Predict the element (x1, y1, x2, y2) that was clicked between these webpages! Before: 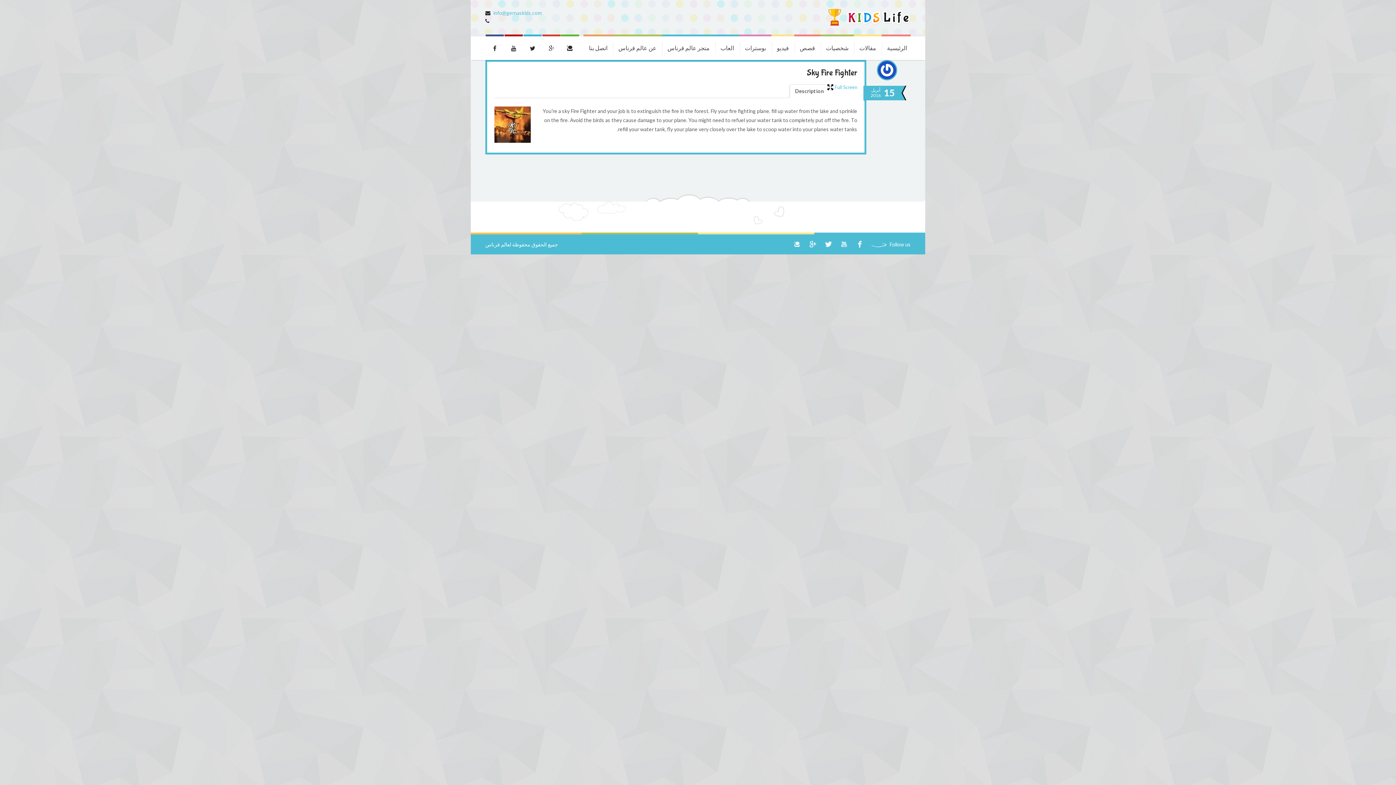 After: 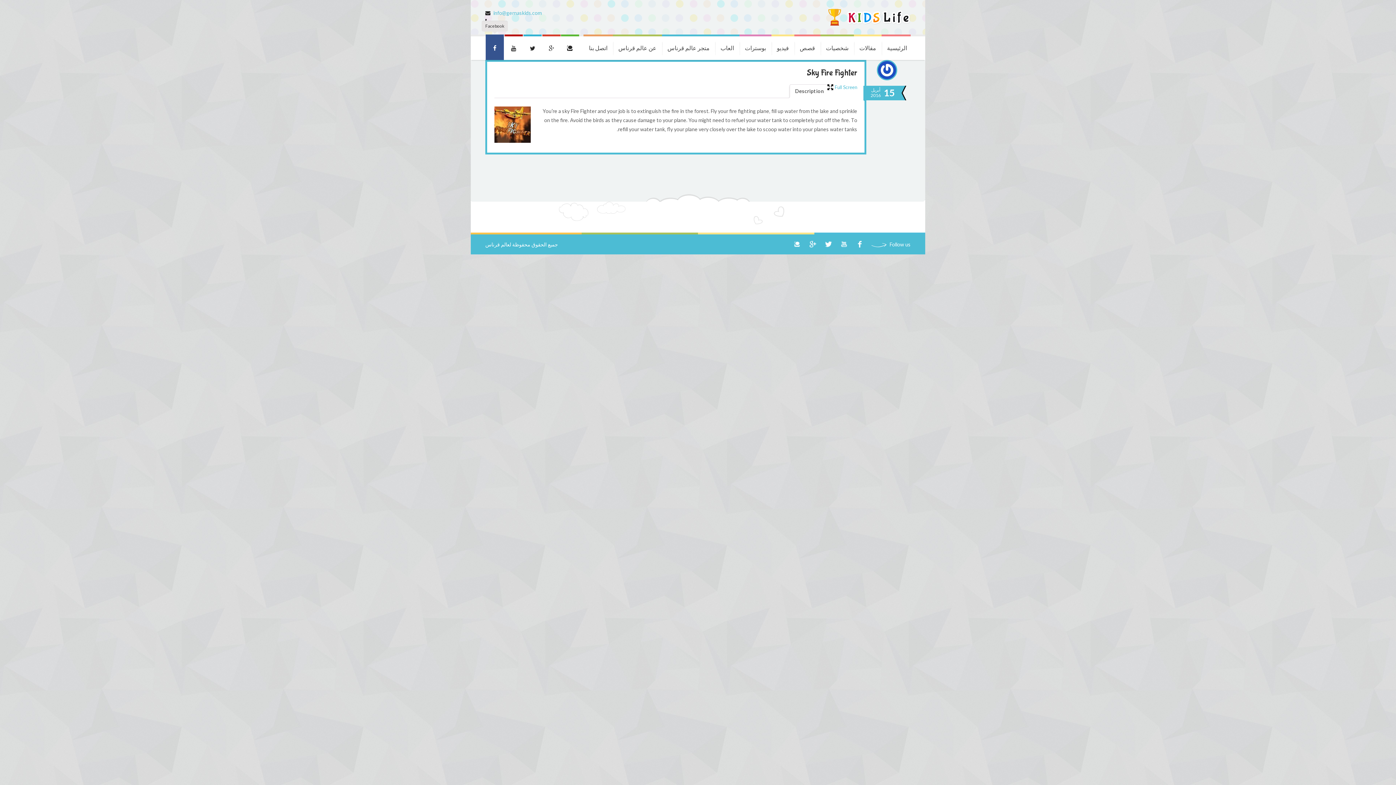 Action: bbox: (485, 34, 504, 60)